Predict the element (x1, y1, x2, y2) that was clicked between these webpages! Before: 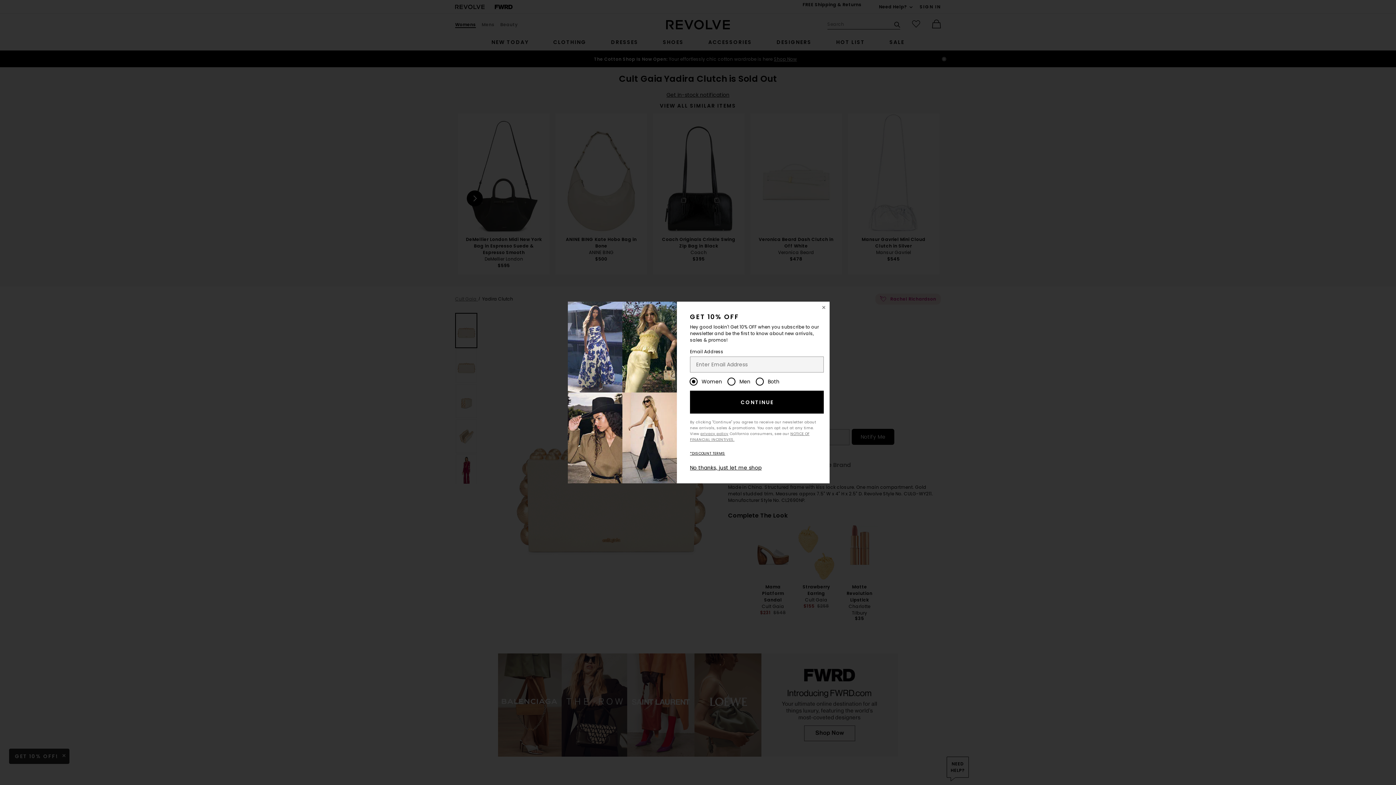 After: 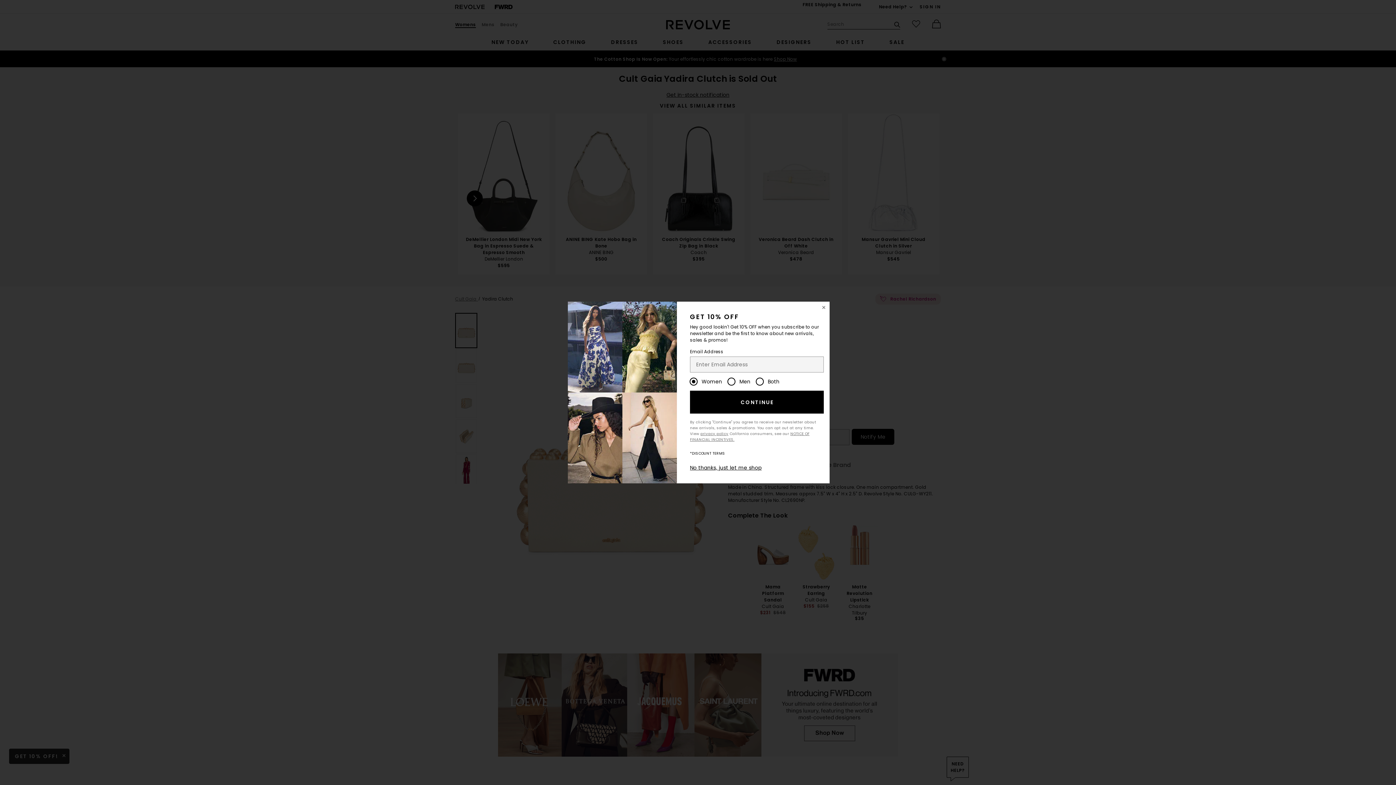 Action: label: *DISCOUNT TERMS bbox: (690, 450, 725, 456)